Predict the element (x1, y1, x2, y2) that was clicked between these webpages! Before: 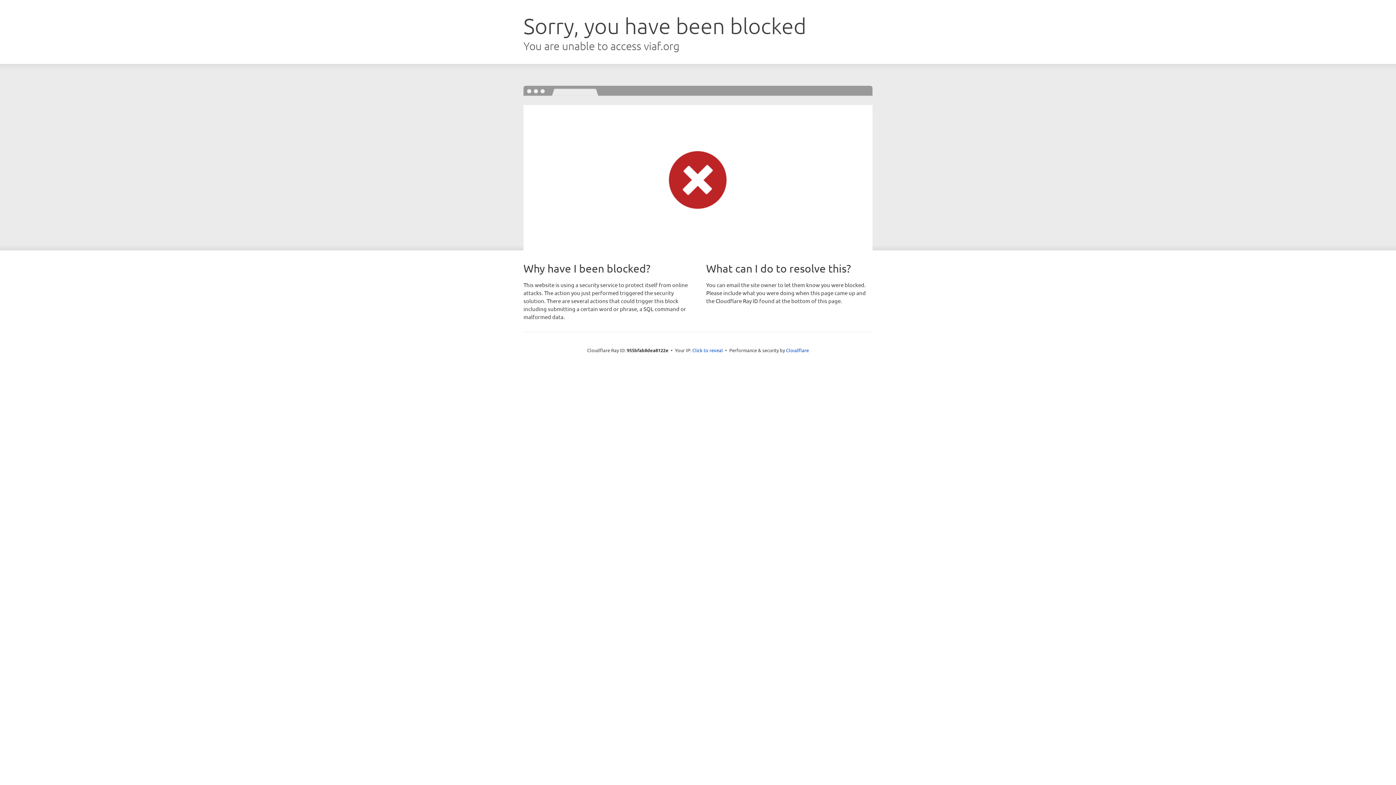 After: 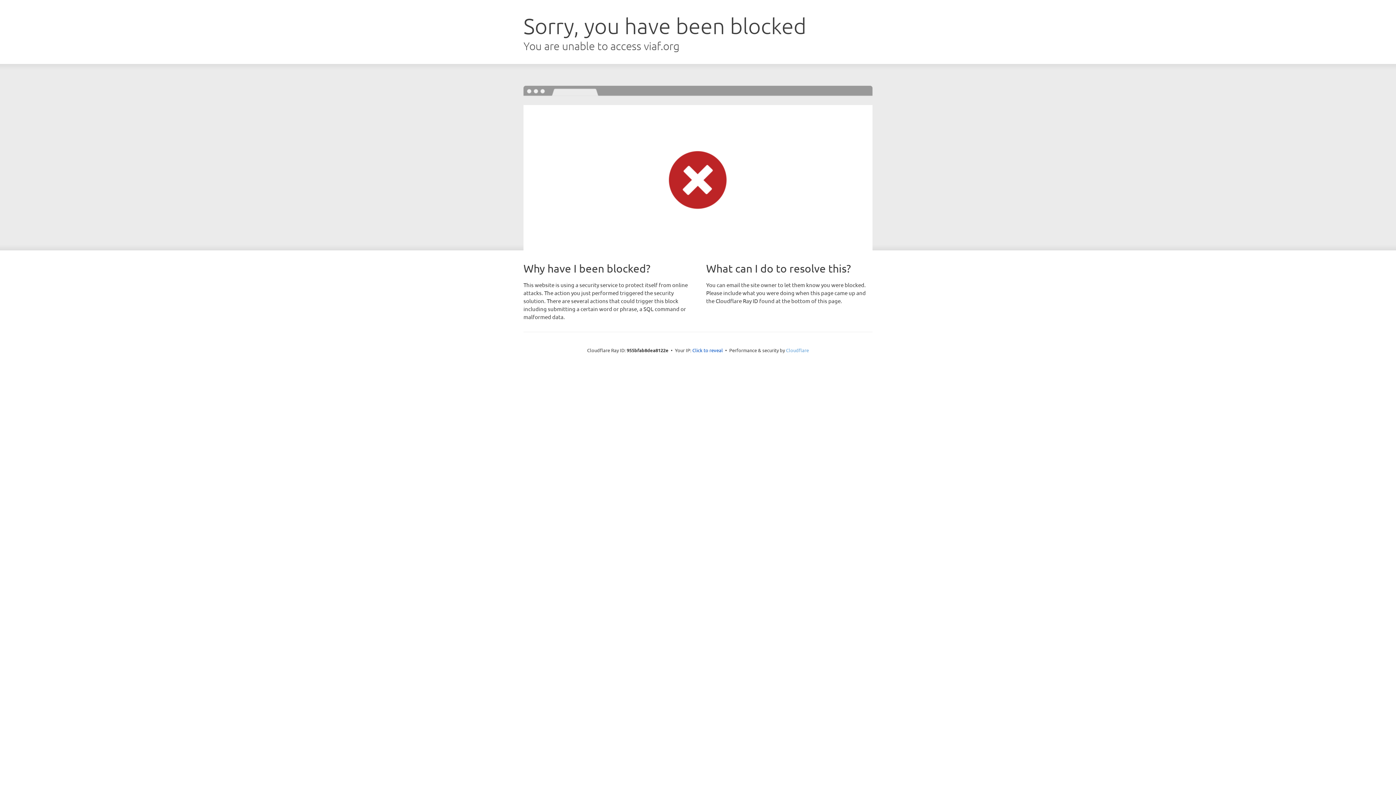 Action: label: Cloudflare bbox: (786, 347, 809, 353)